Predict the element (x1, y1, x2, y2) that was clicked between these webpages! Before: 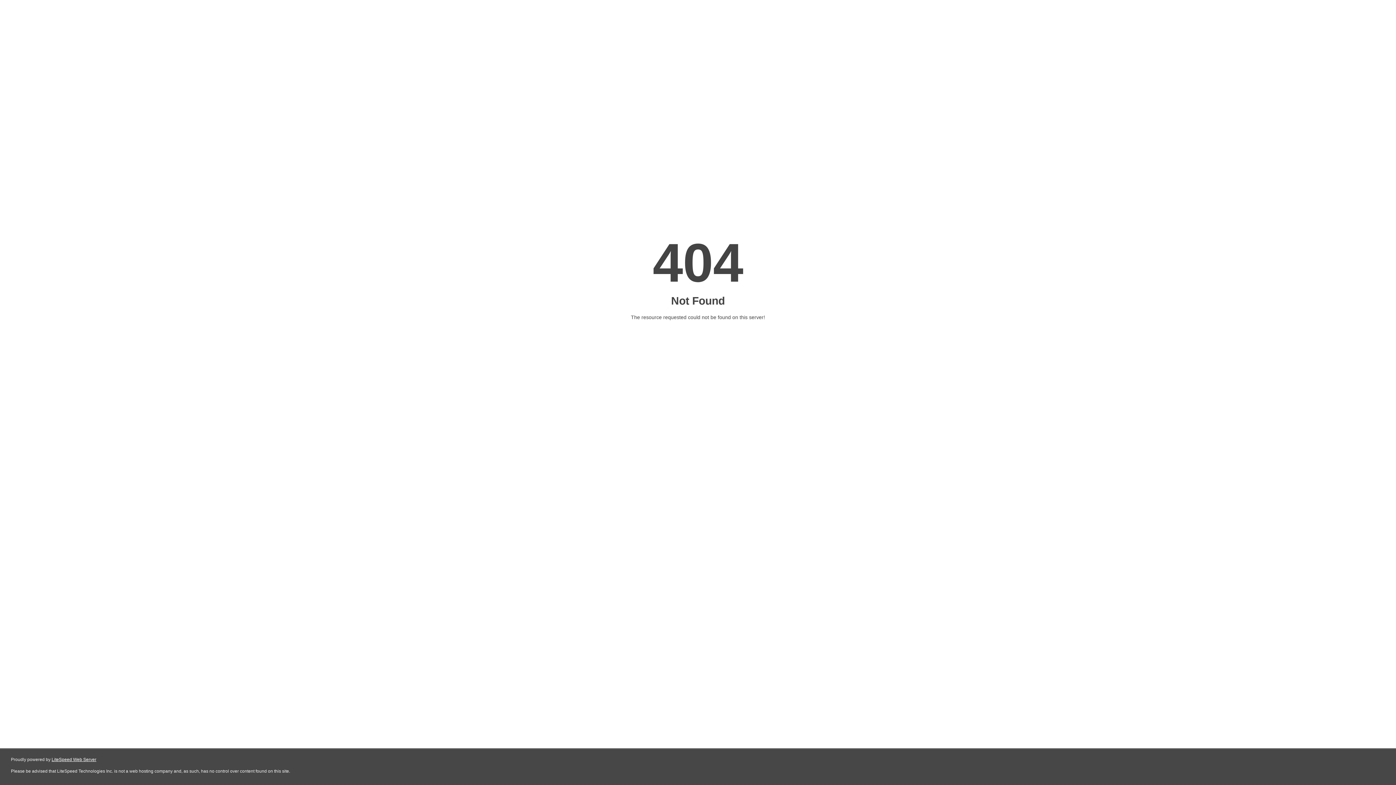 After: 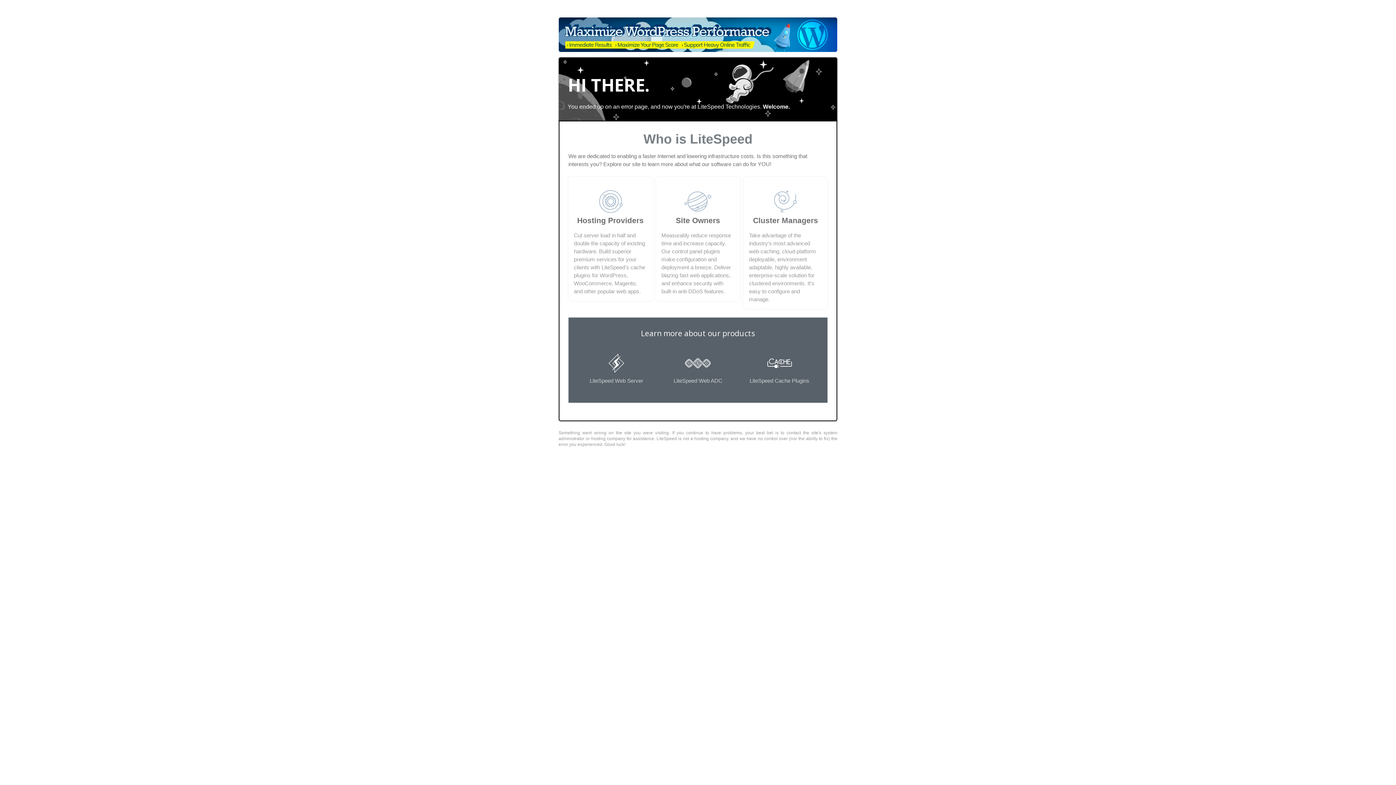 Action: bbox: (51, 757, 96, 762) label: LiteSpeed Web Server